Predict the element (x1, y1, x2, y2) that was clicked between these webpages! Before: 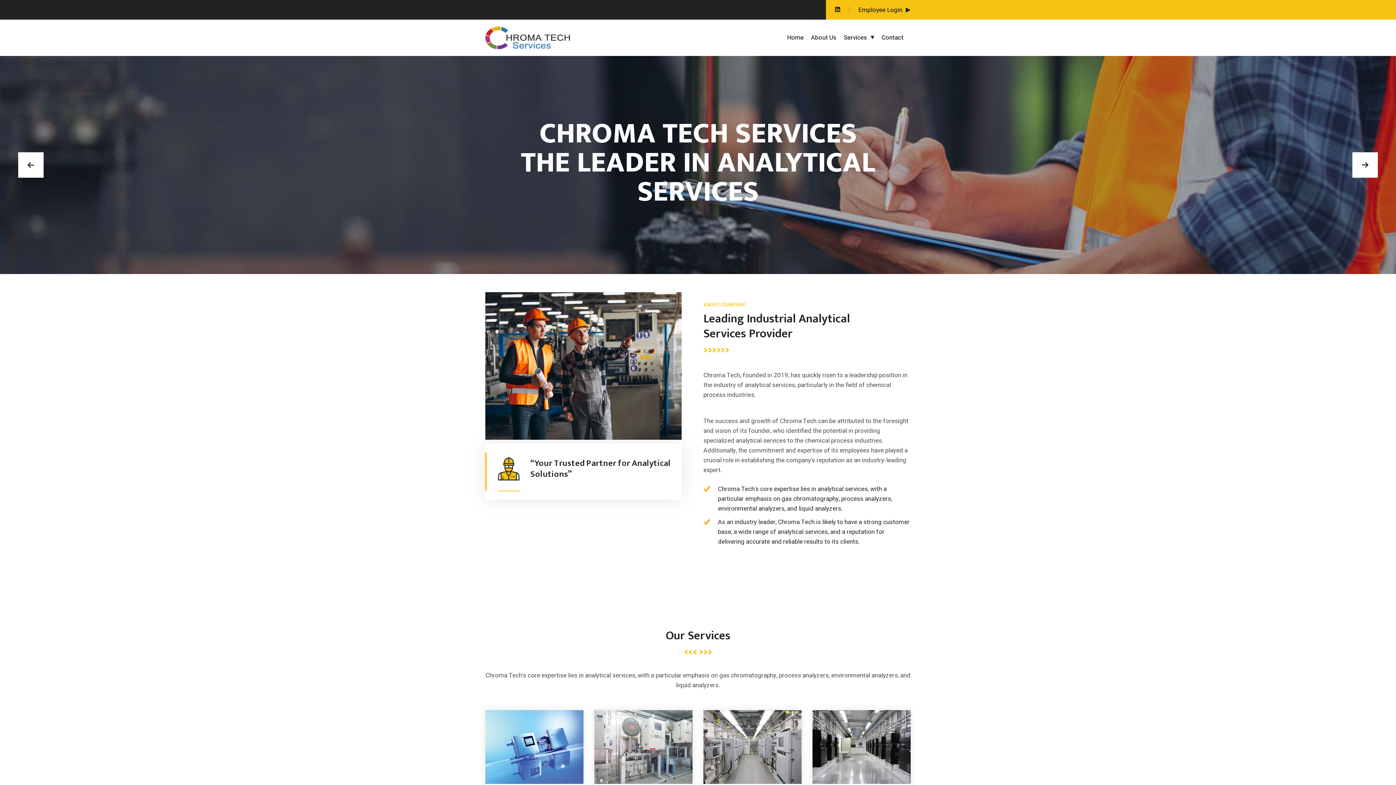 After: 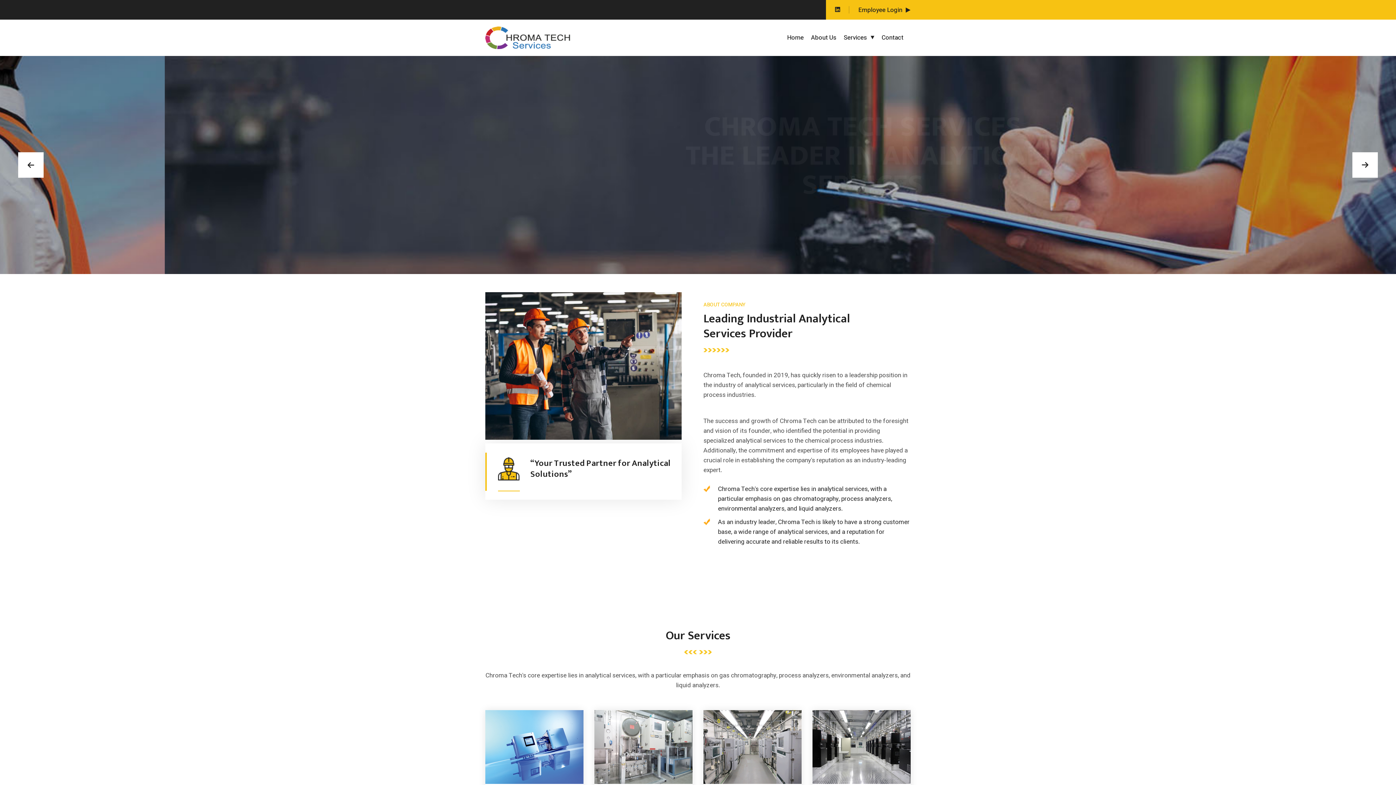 Action: bbox: (835, 5, 840, 14)